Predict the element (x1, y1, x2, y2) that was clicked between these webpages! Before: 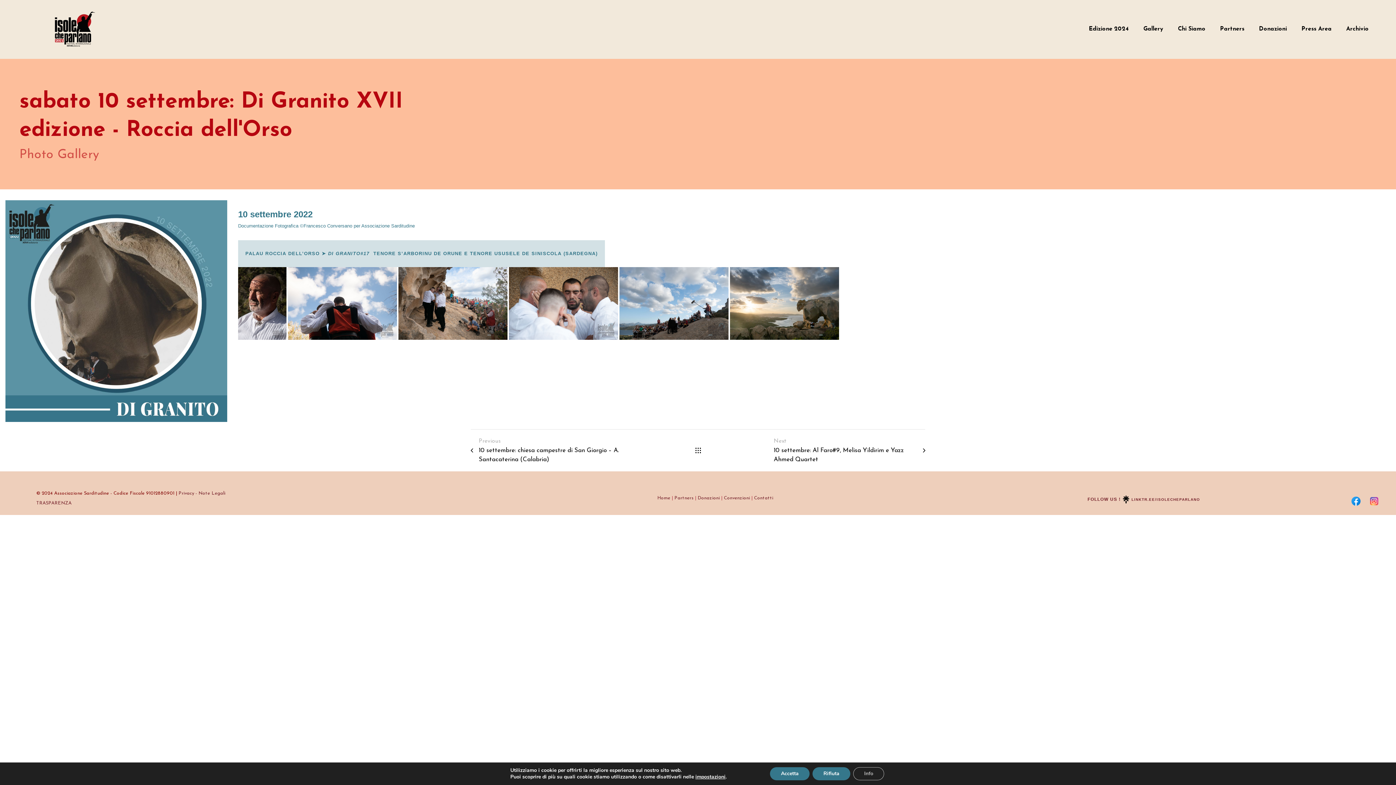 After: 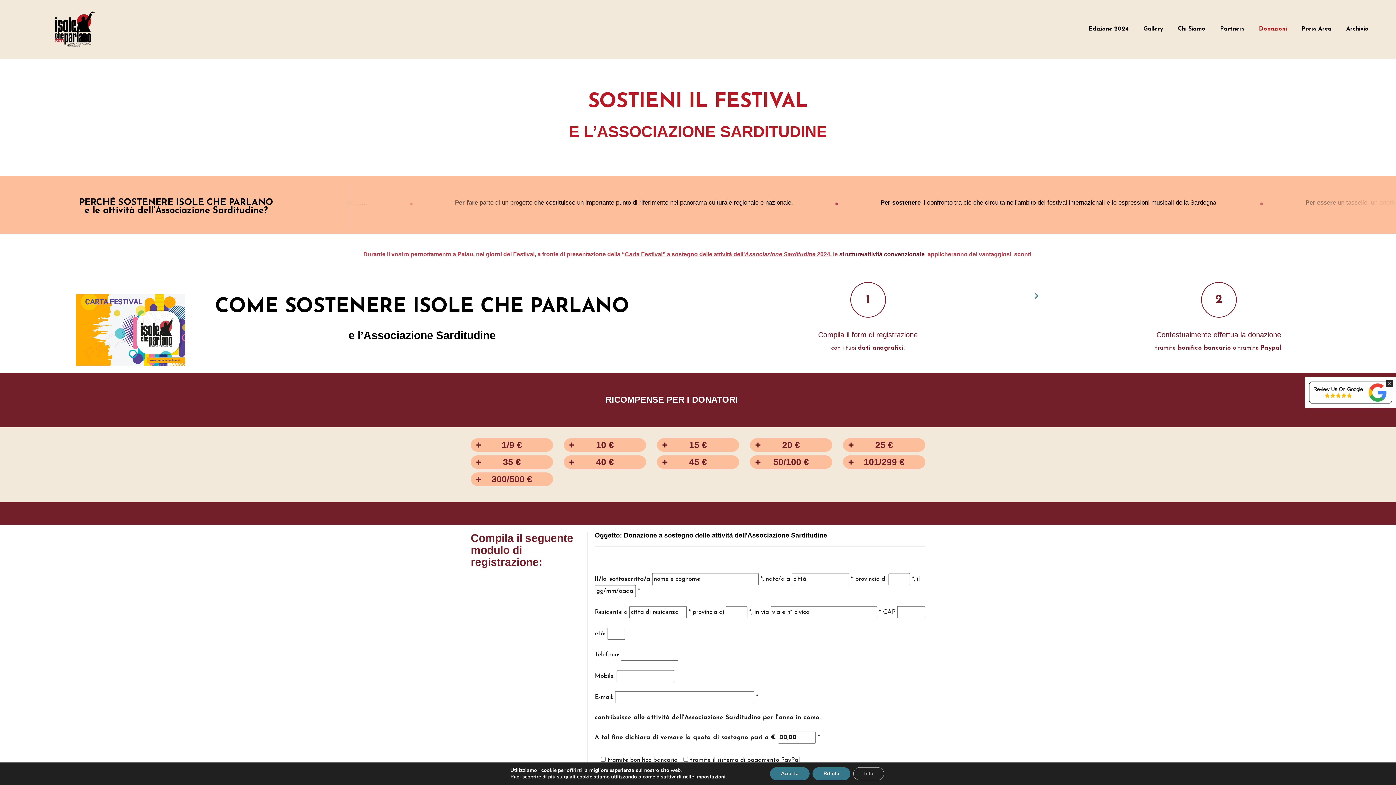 Action: bbox: (697, 496, 719, 500) label: Donazioni